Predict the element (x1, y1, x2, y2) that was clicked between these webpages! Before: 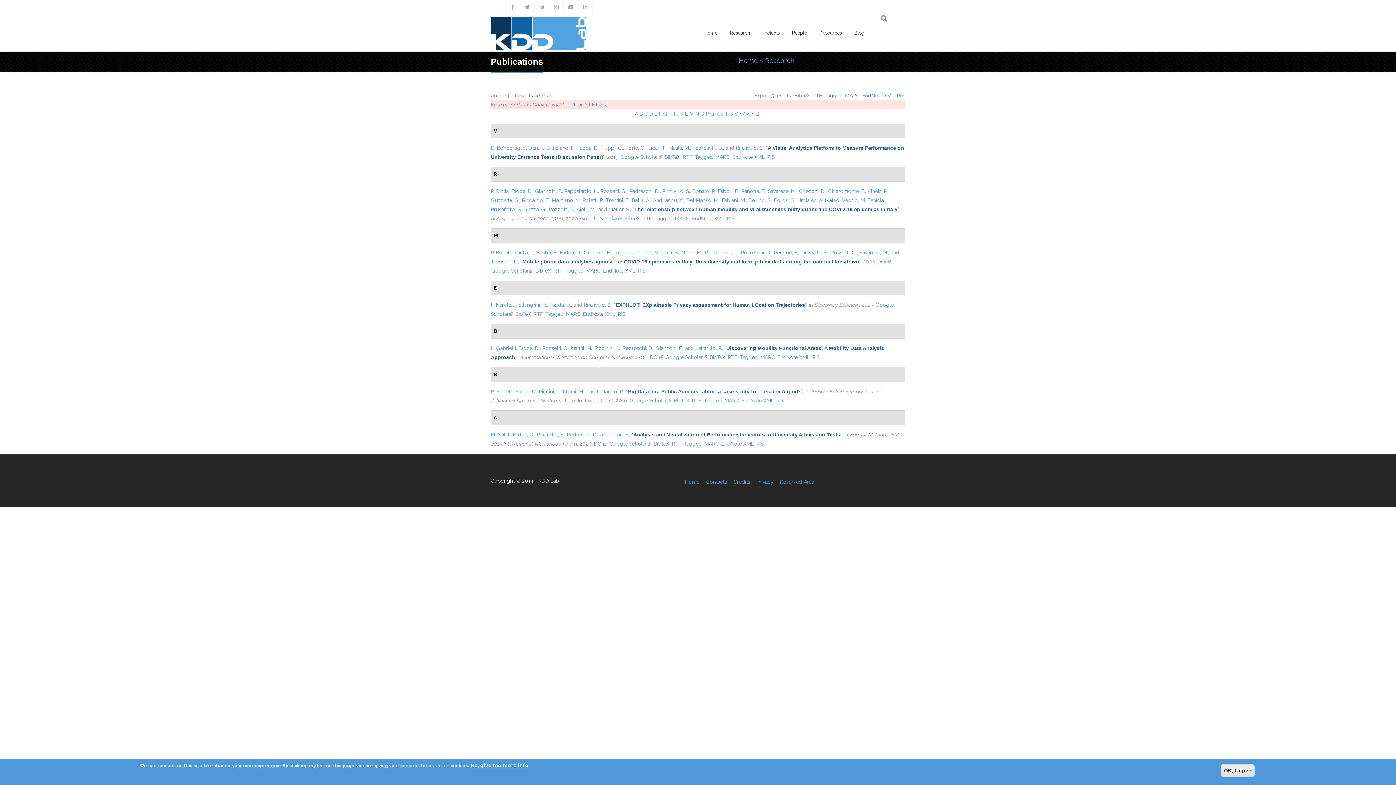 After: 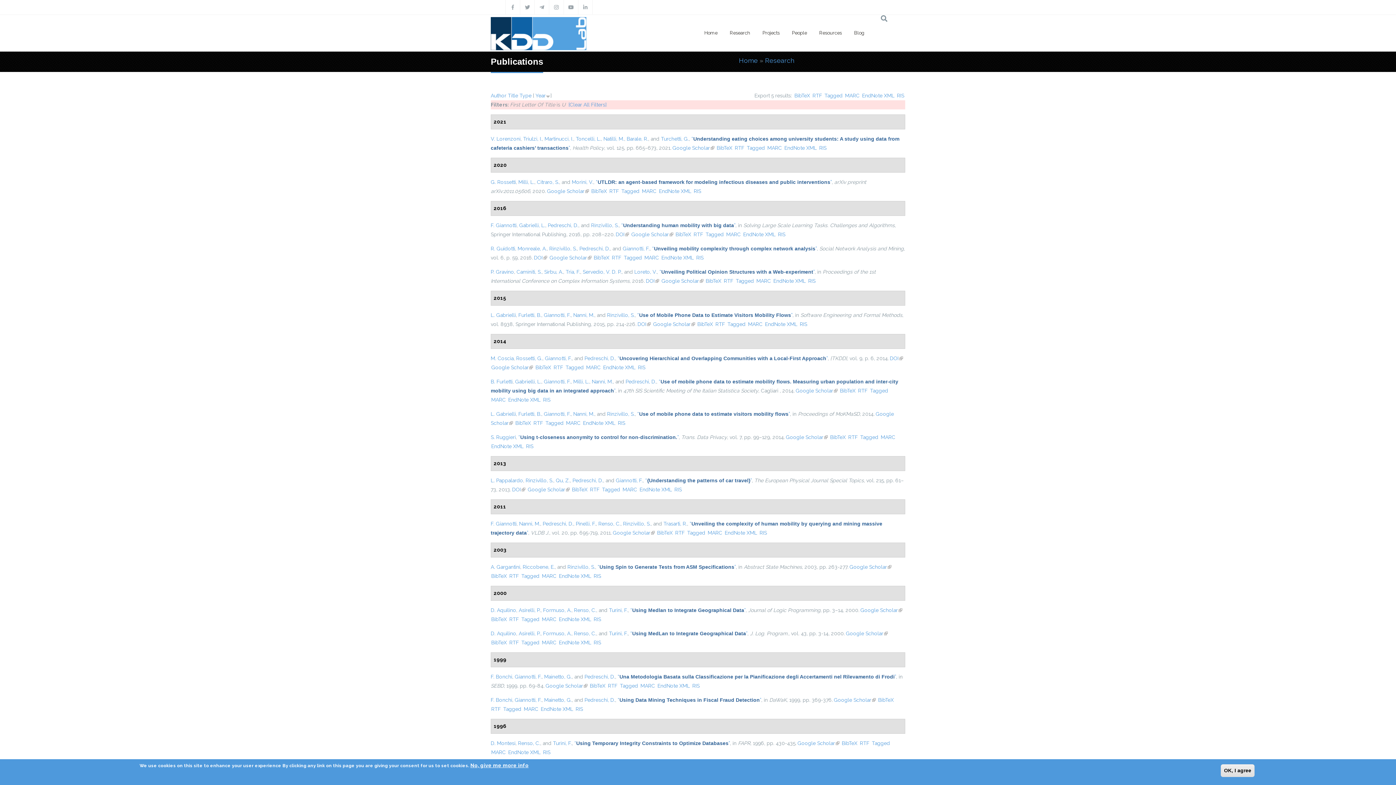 Action: label: U bbox: (729, 110, 733, 116)